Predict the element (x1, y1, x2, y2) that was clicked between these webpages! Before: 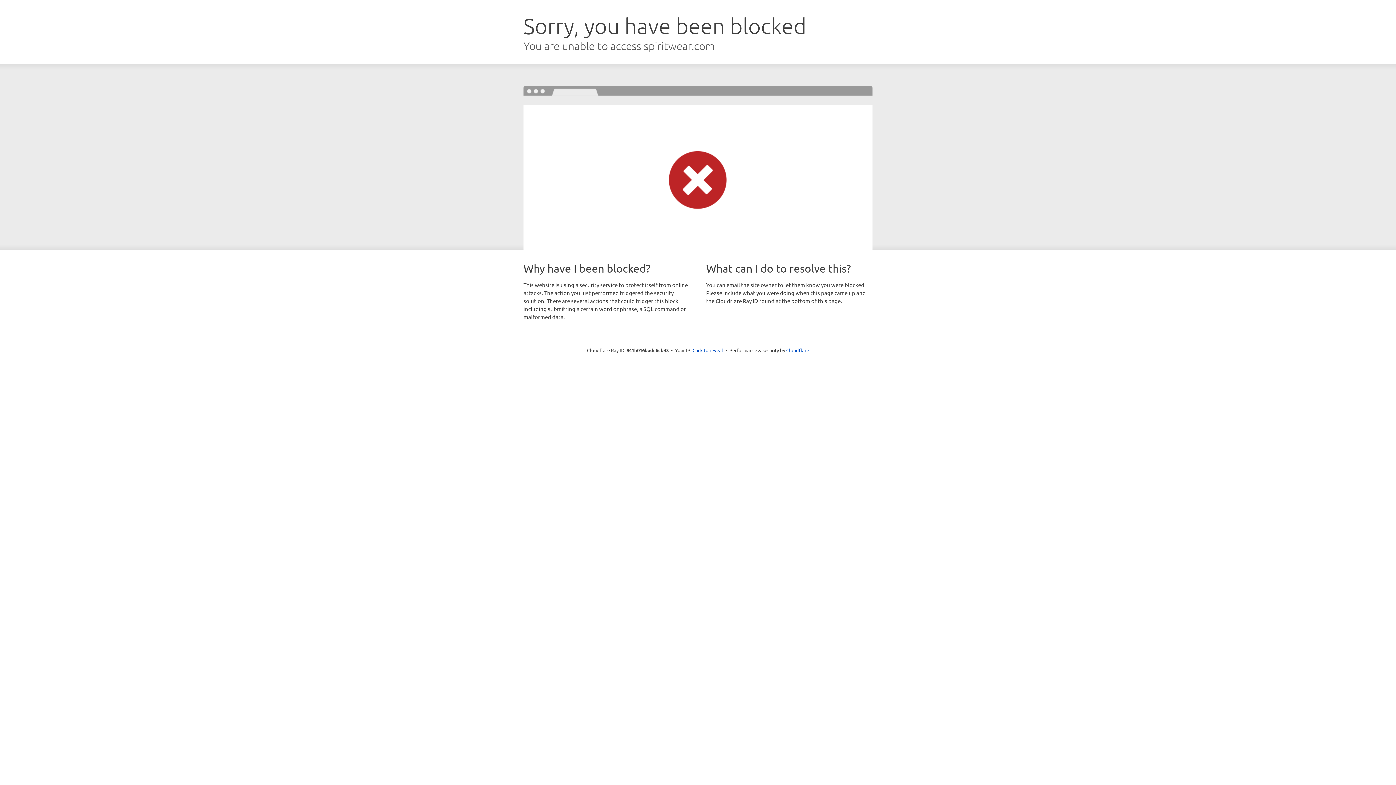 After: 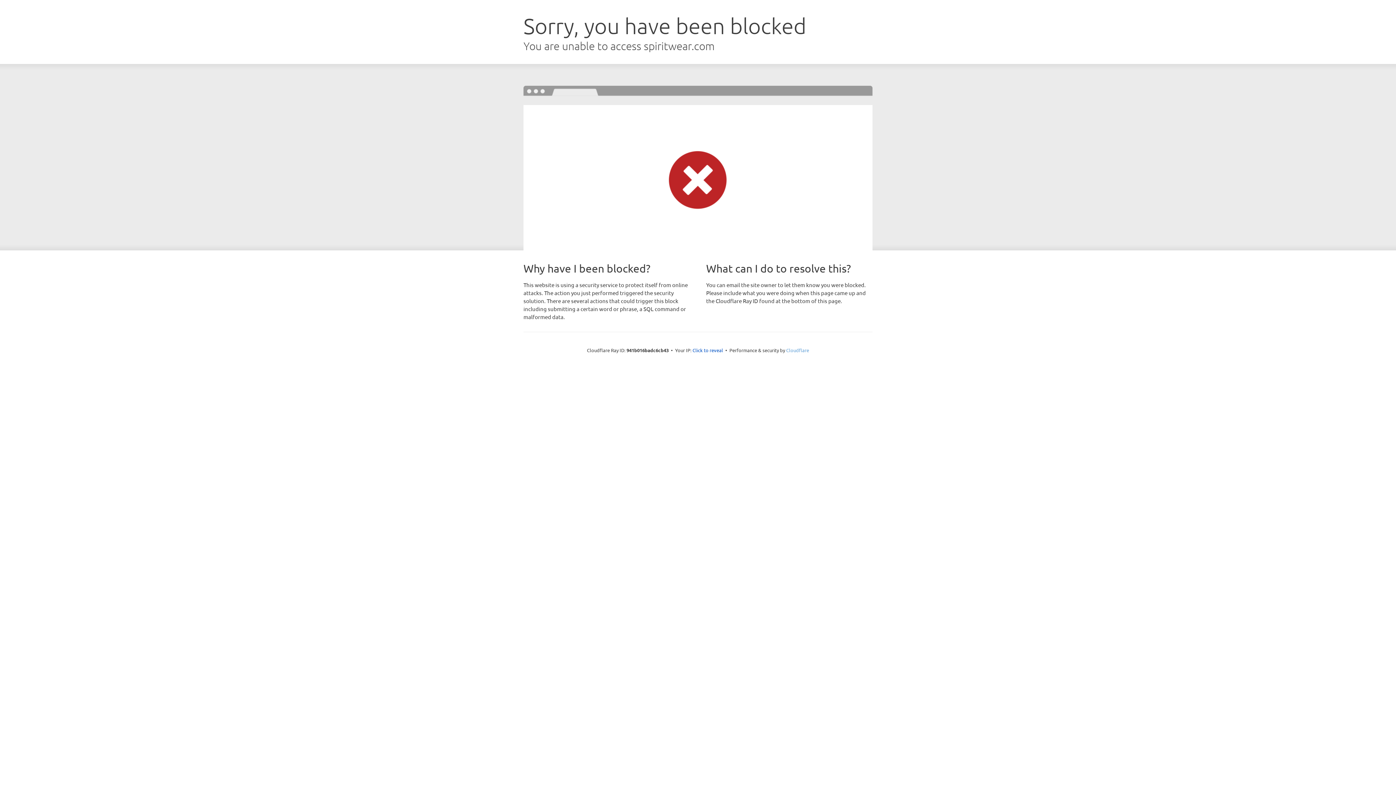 Action: bbox: (786, 347, 809, 353) label: Cloudflare